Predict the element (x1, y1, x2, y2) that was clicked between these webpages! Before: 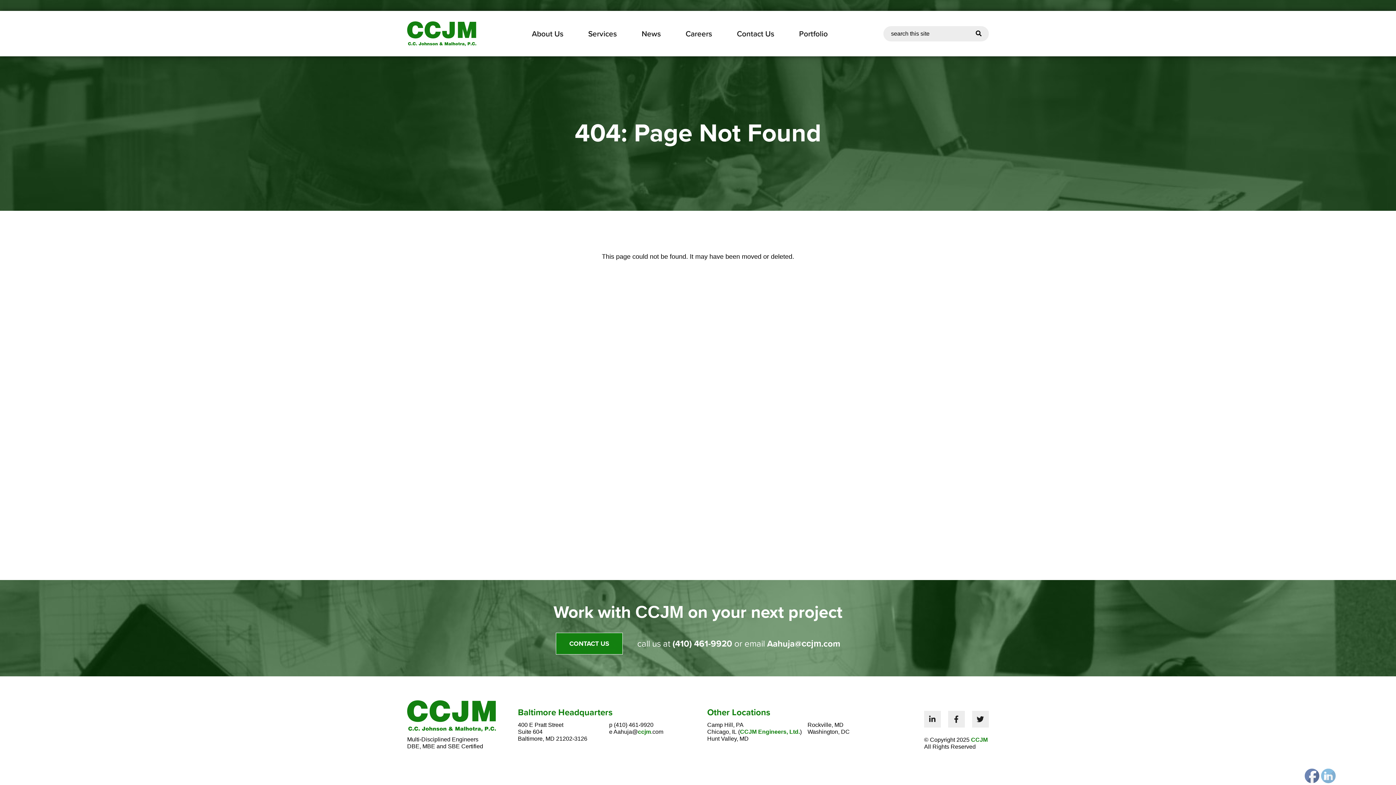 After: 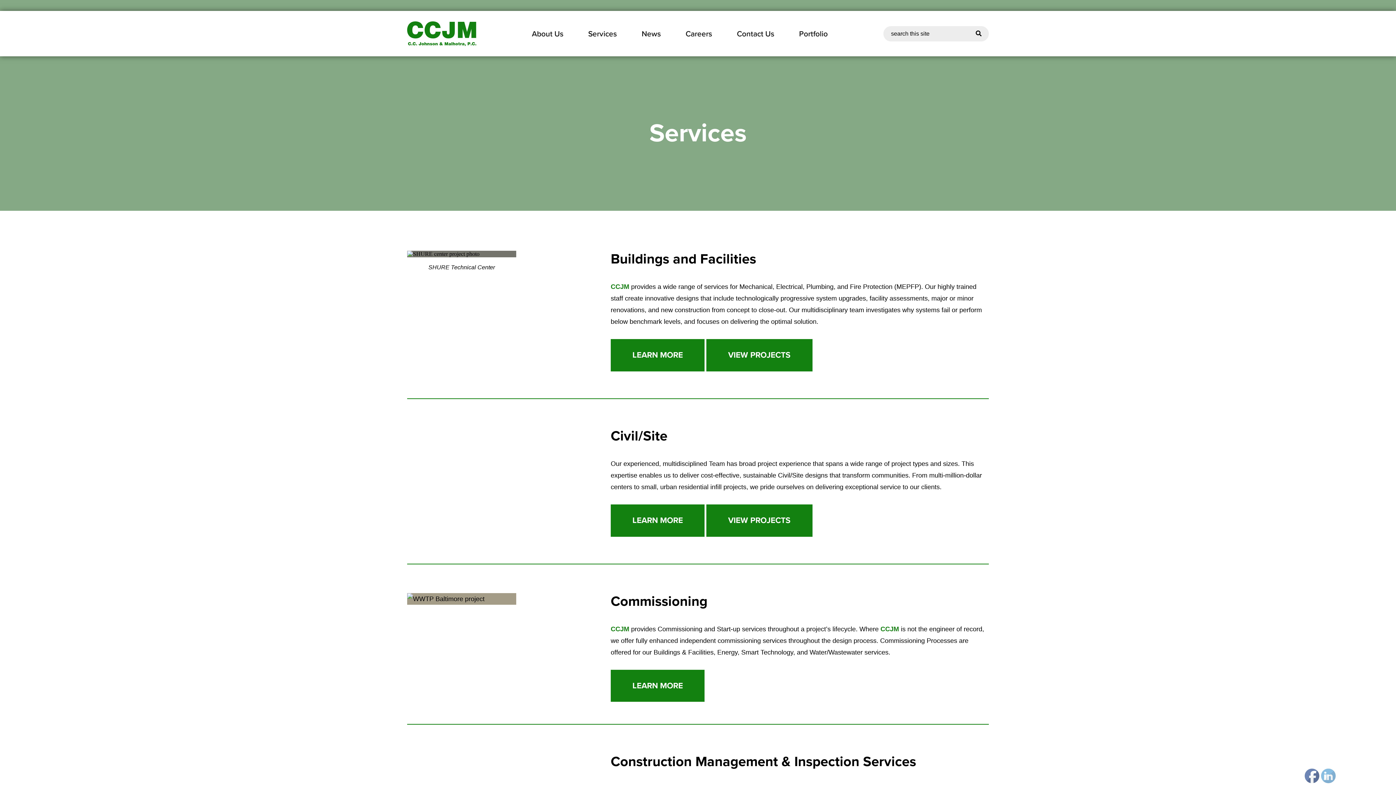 Action: bbox: (582, 24, 623, 42) label: Services